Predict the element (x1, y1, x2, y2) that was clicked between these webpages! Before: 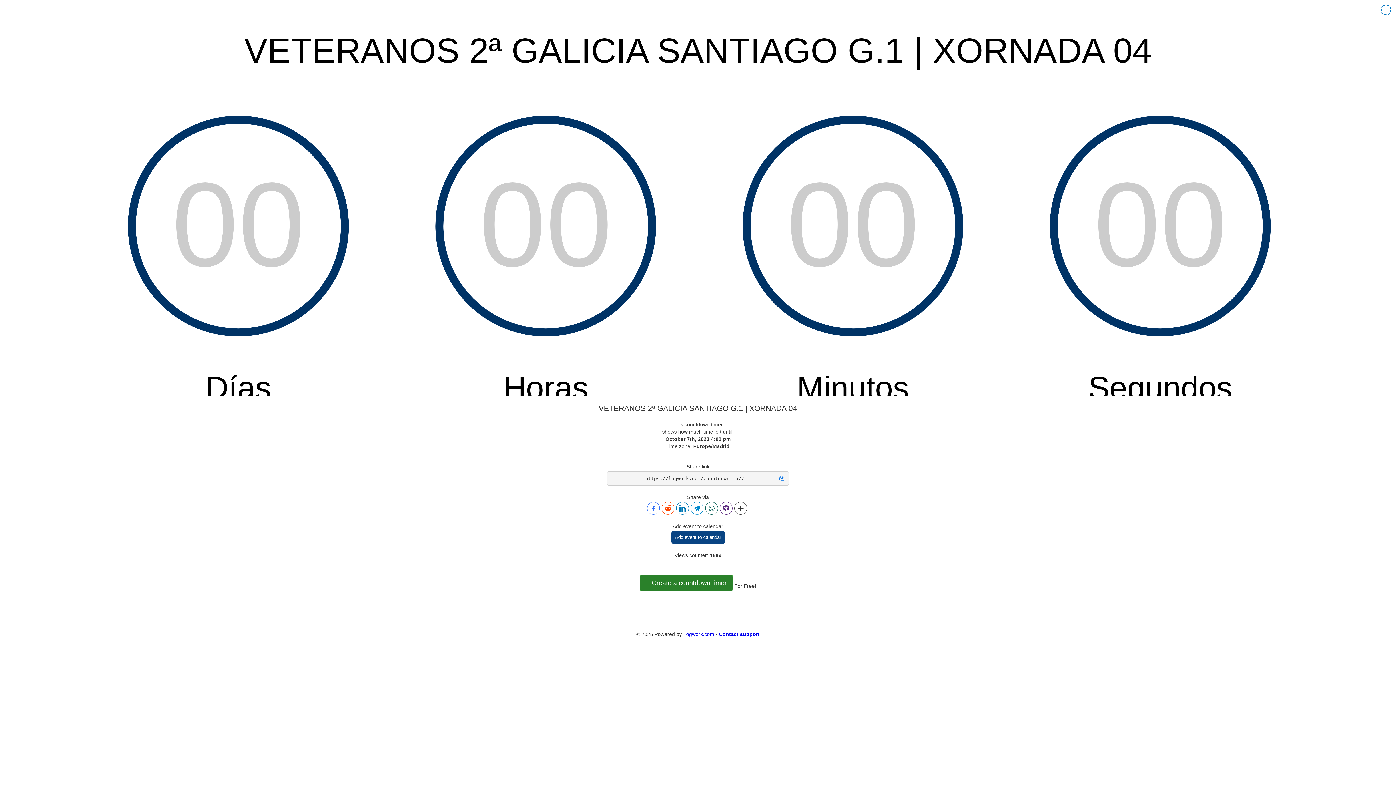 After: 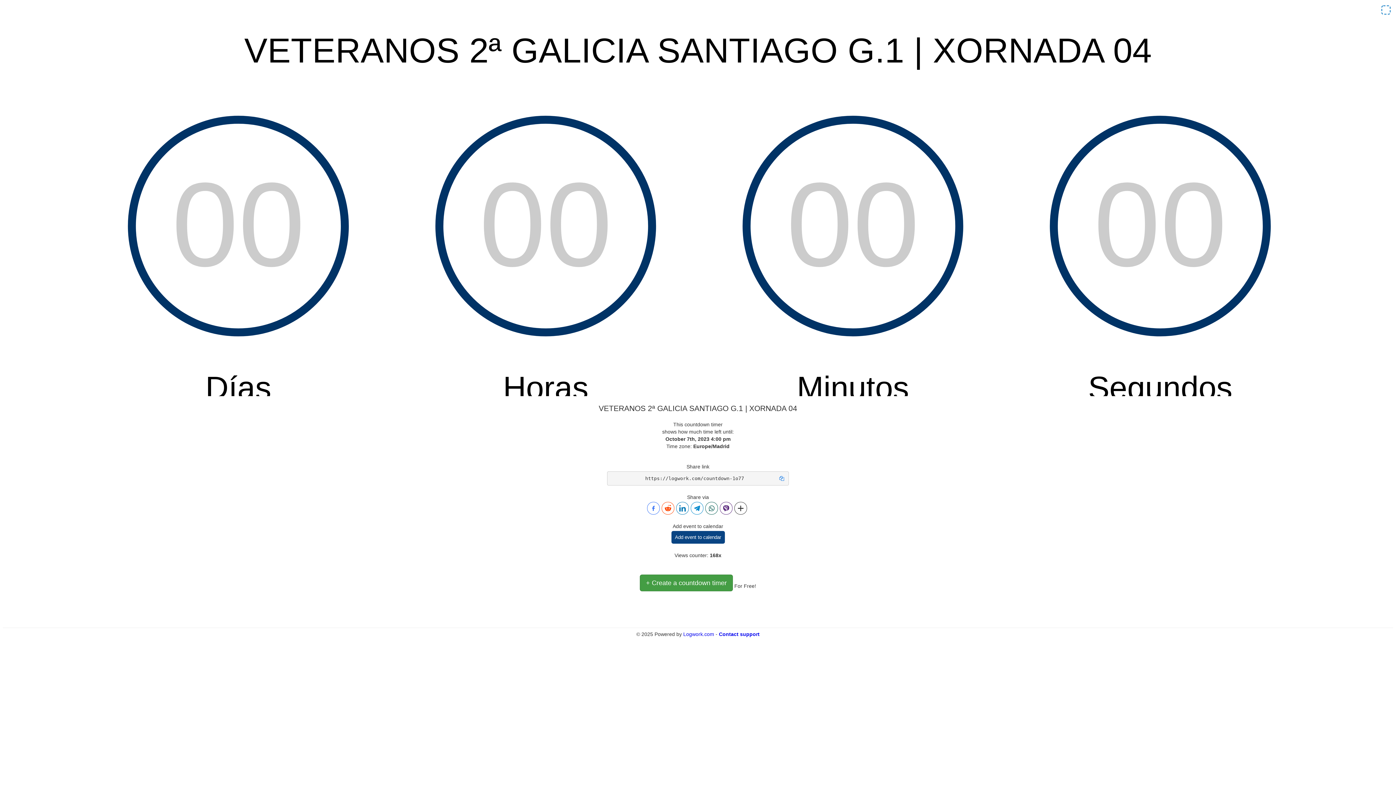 Action: bbox: (640, 574, 733, 591) label: + Create a countdown timer